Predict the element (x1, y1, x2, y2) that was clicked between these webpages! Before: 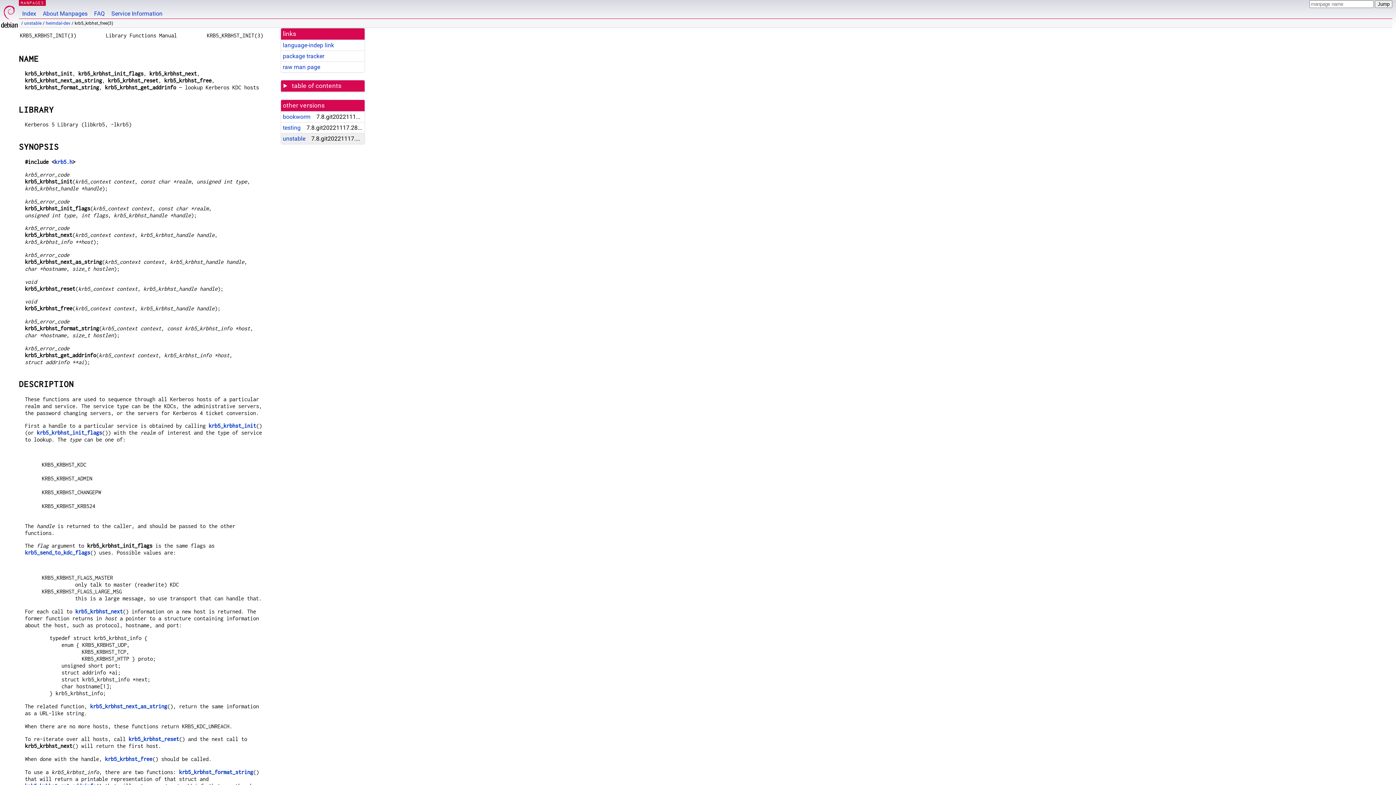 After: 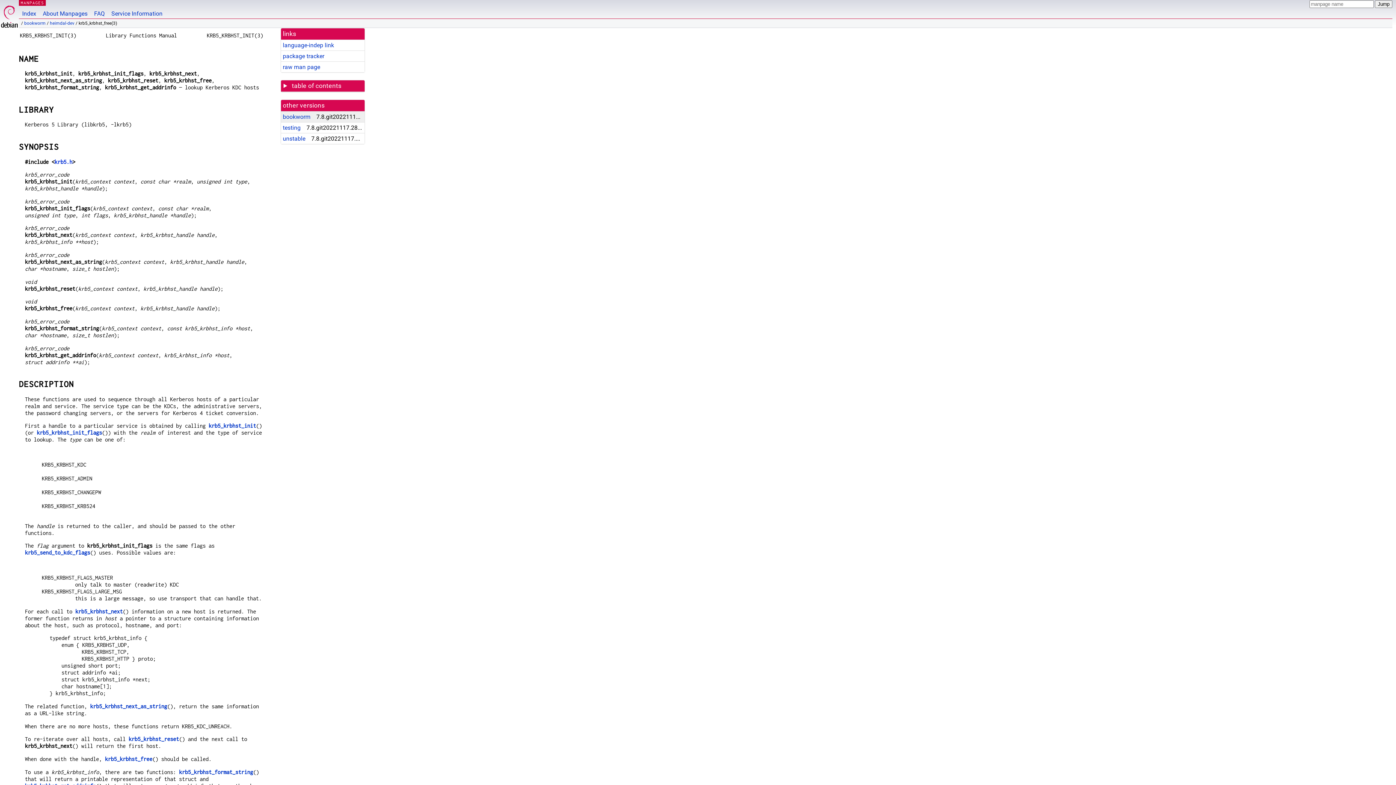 Action: label: bookworm bbox: (282, 113, 310, 120)